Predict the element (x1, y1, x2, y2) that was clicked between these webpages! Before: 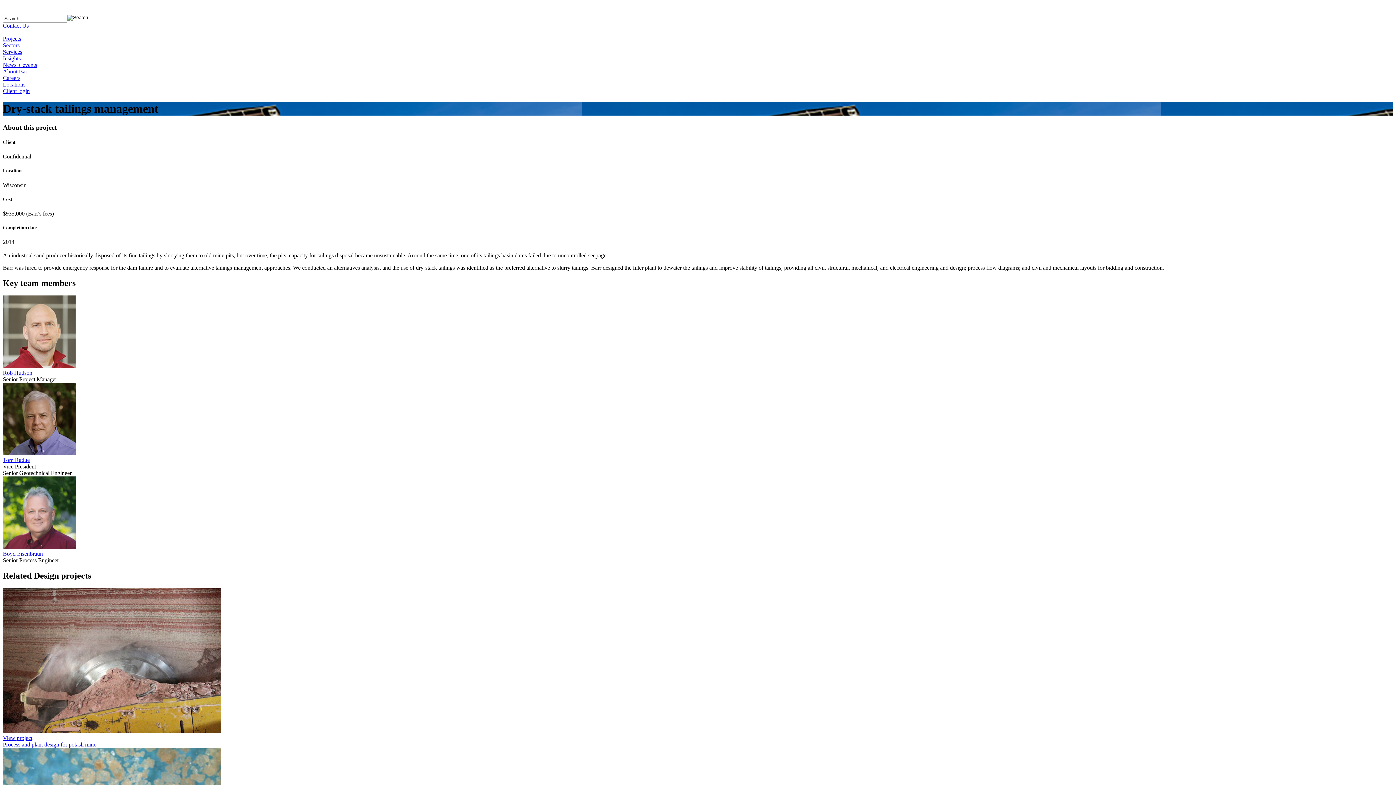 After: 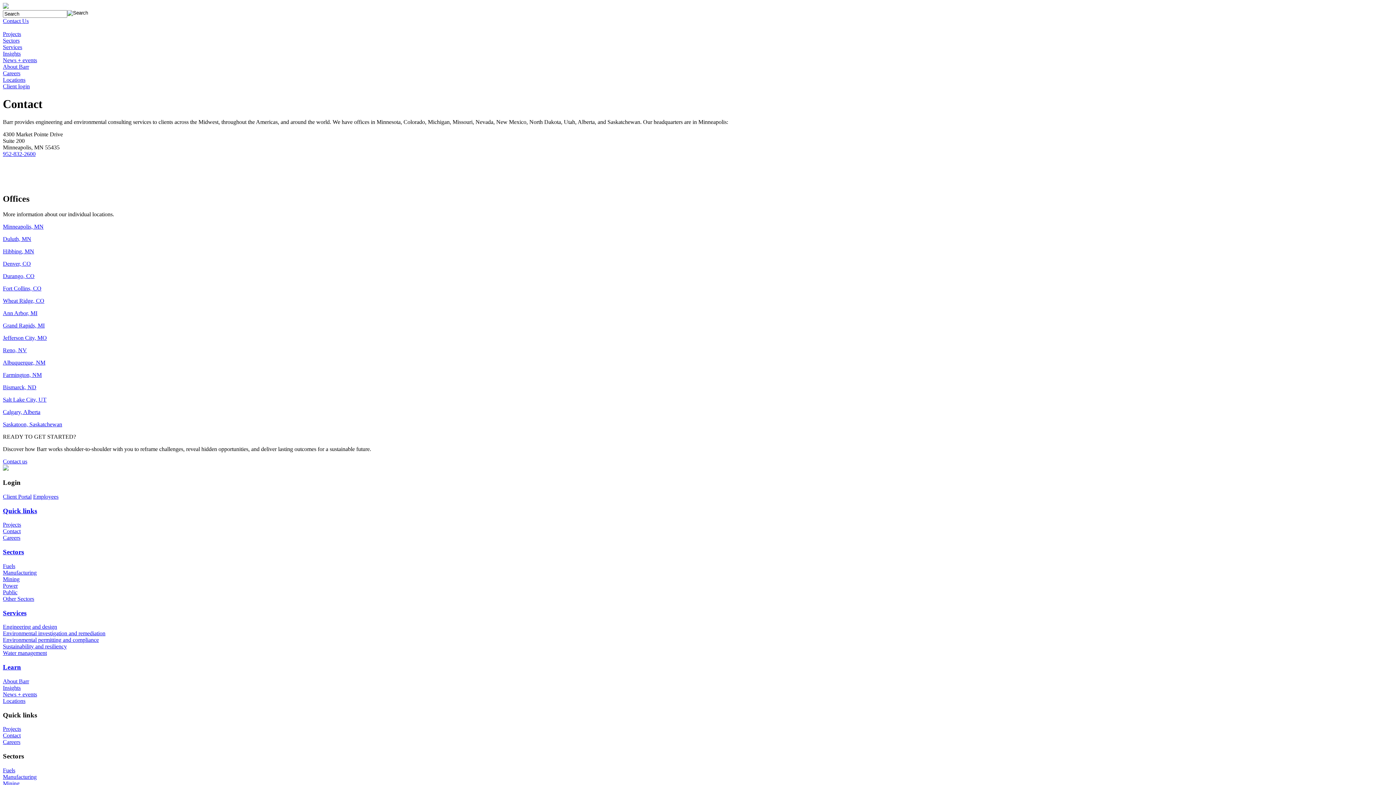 Action: bbox: (2, 22, 28, 28) label: Contact Us